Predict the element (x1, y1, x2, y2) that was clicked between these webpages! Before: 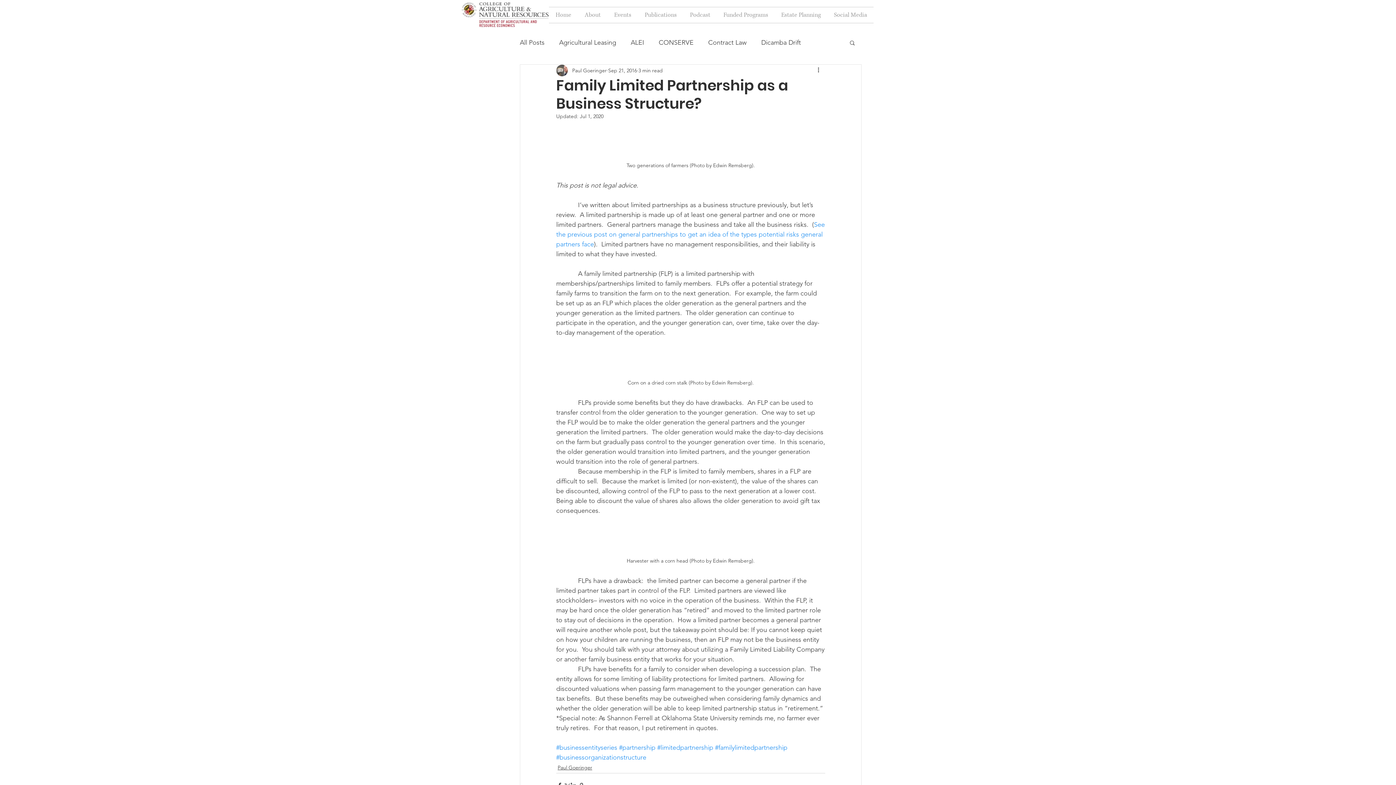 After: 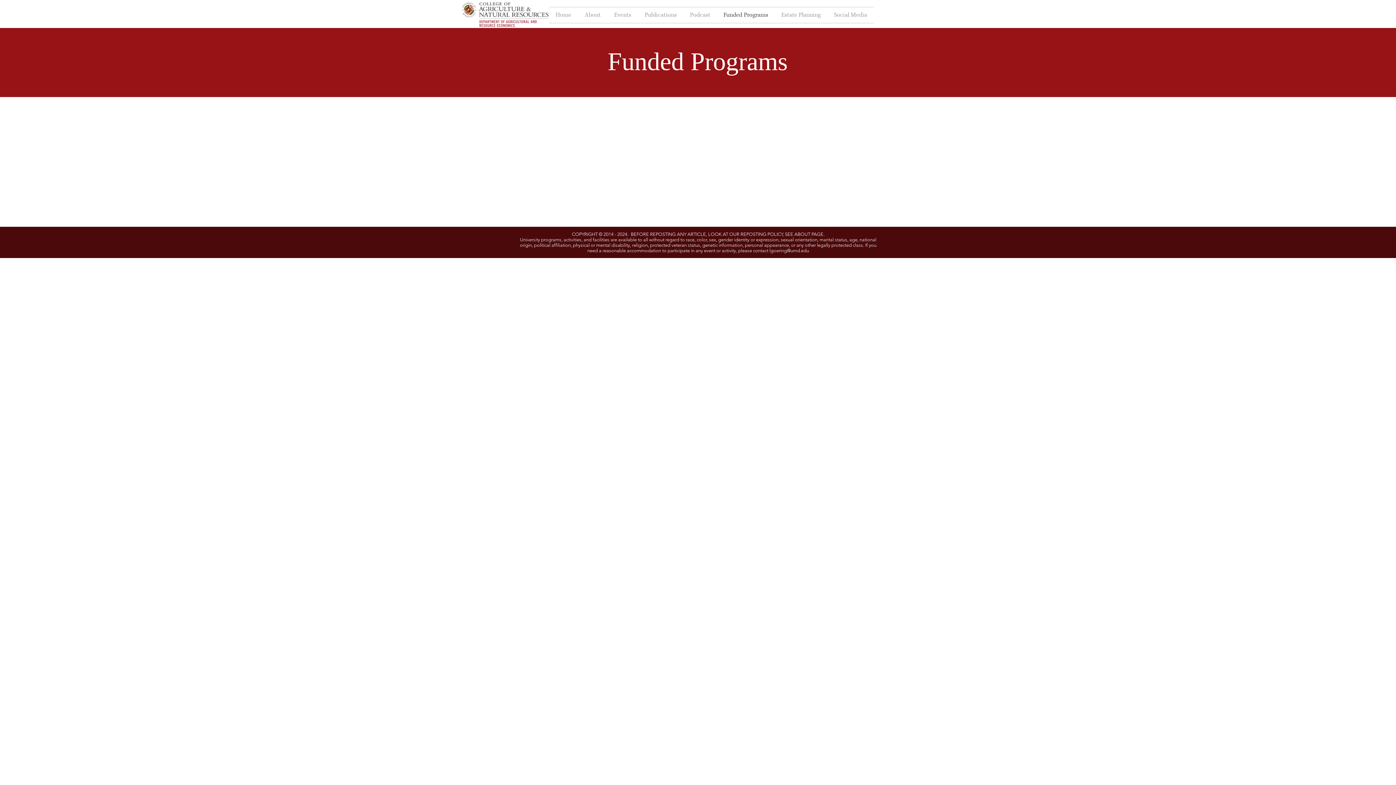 Action: bbox: (717, 7, 774, 22) label: Funded Programs